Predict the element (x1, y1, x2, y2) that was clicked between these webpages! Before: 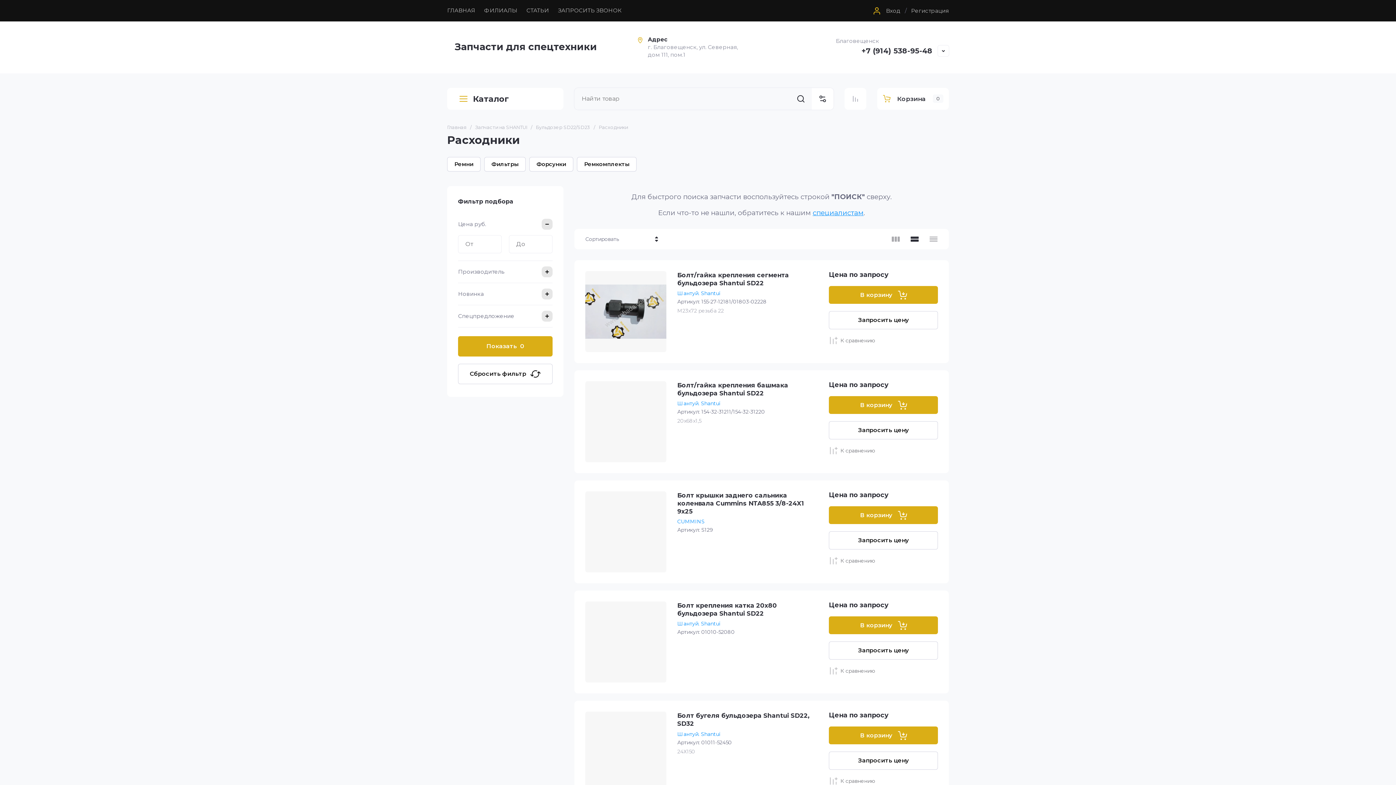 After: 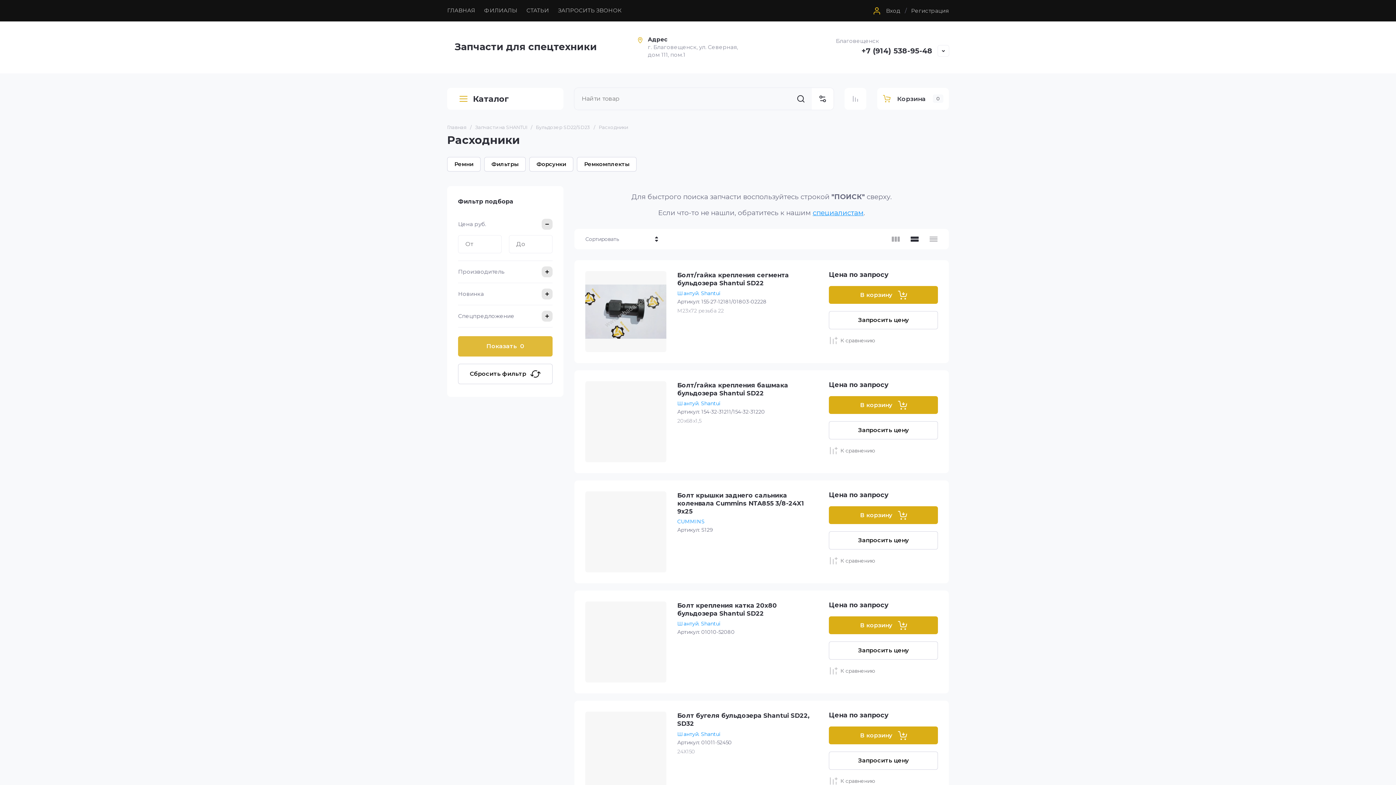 Action: bbox: (458, 336, 552, 356) label: Показать 0